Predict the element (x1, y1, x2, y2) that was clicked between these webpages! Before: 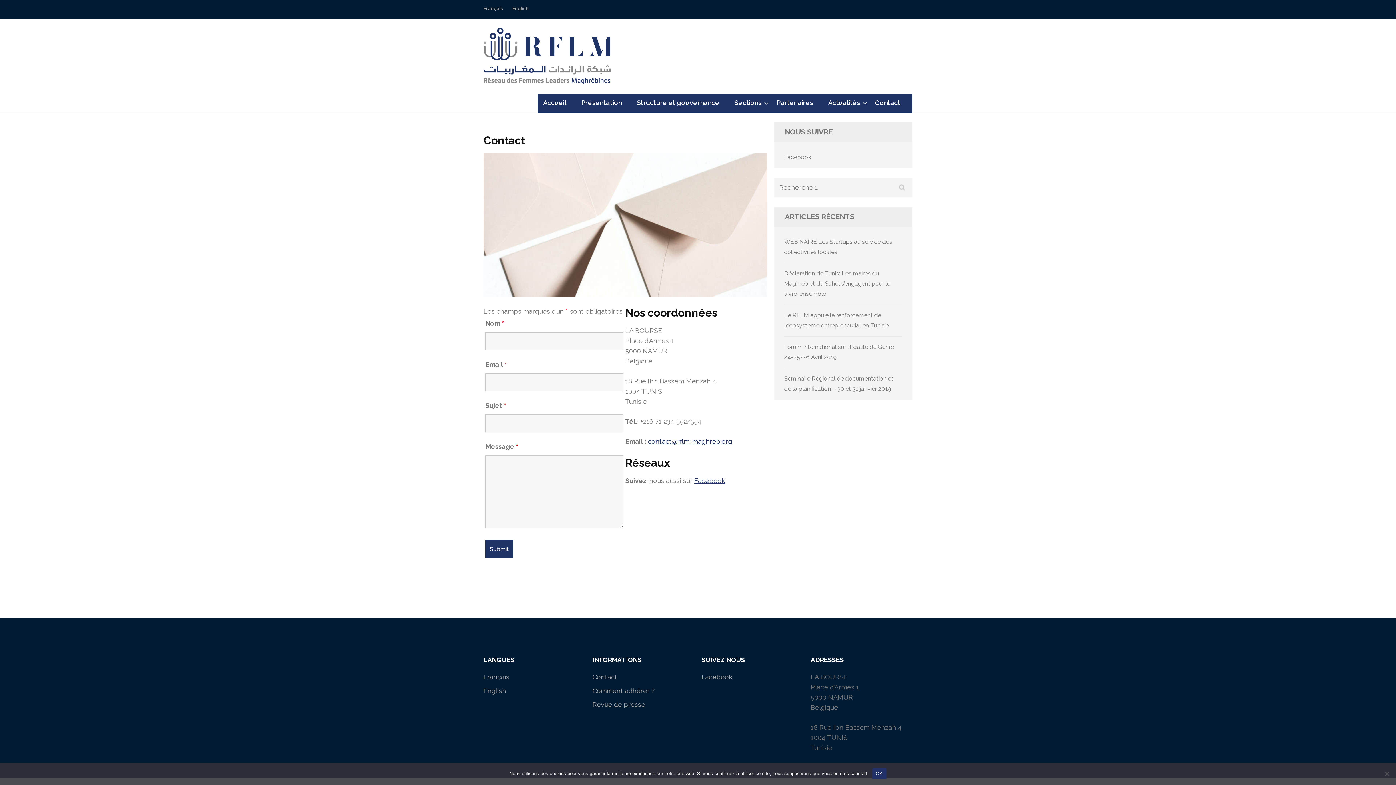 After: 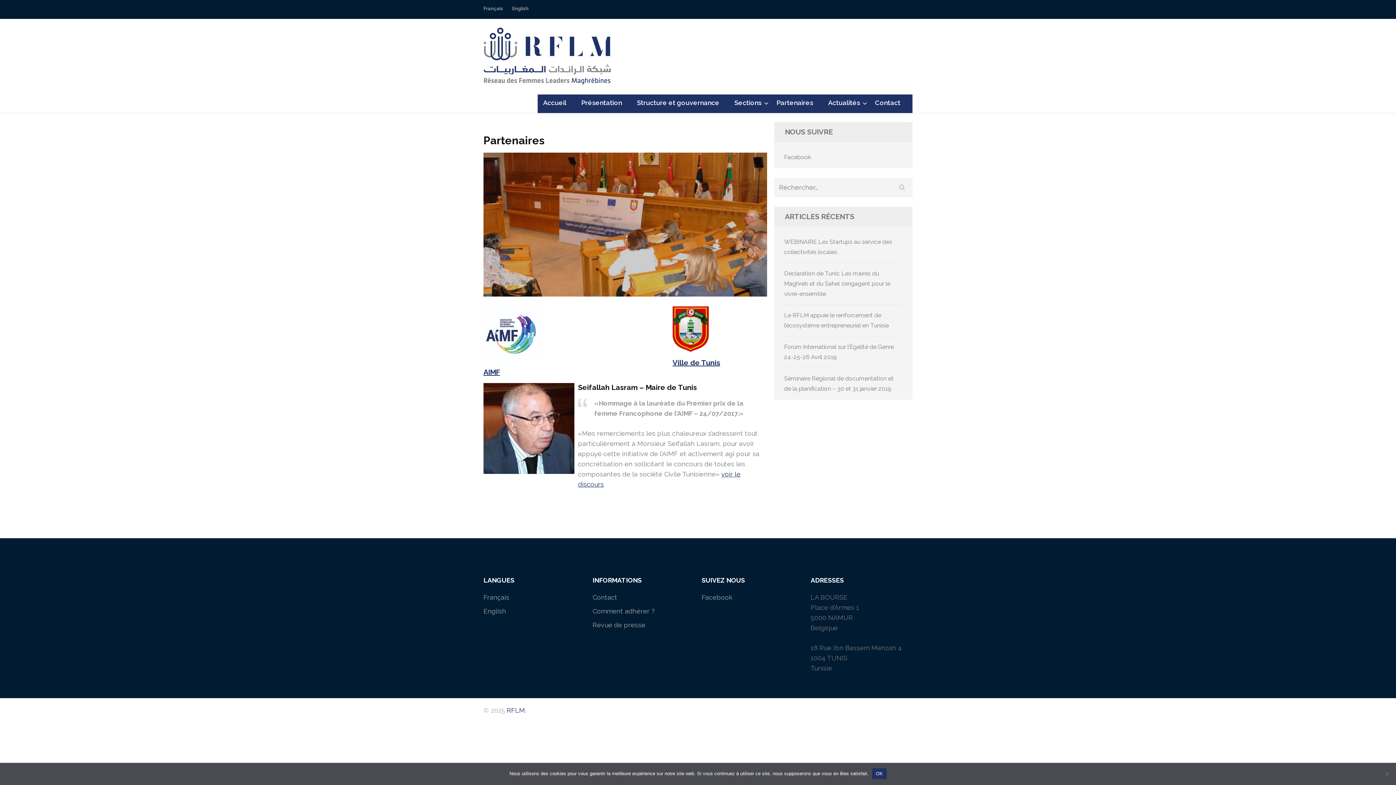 Action: bbox: (776, 98, 813, 113) label: Partenaires